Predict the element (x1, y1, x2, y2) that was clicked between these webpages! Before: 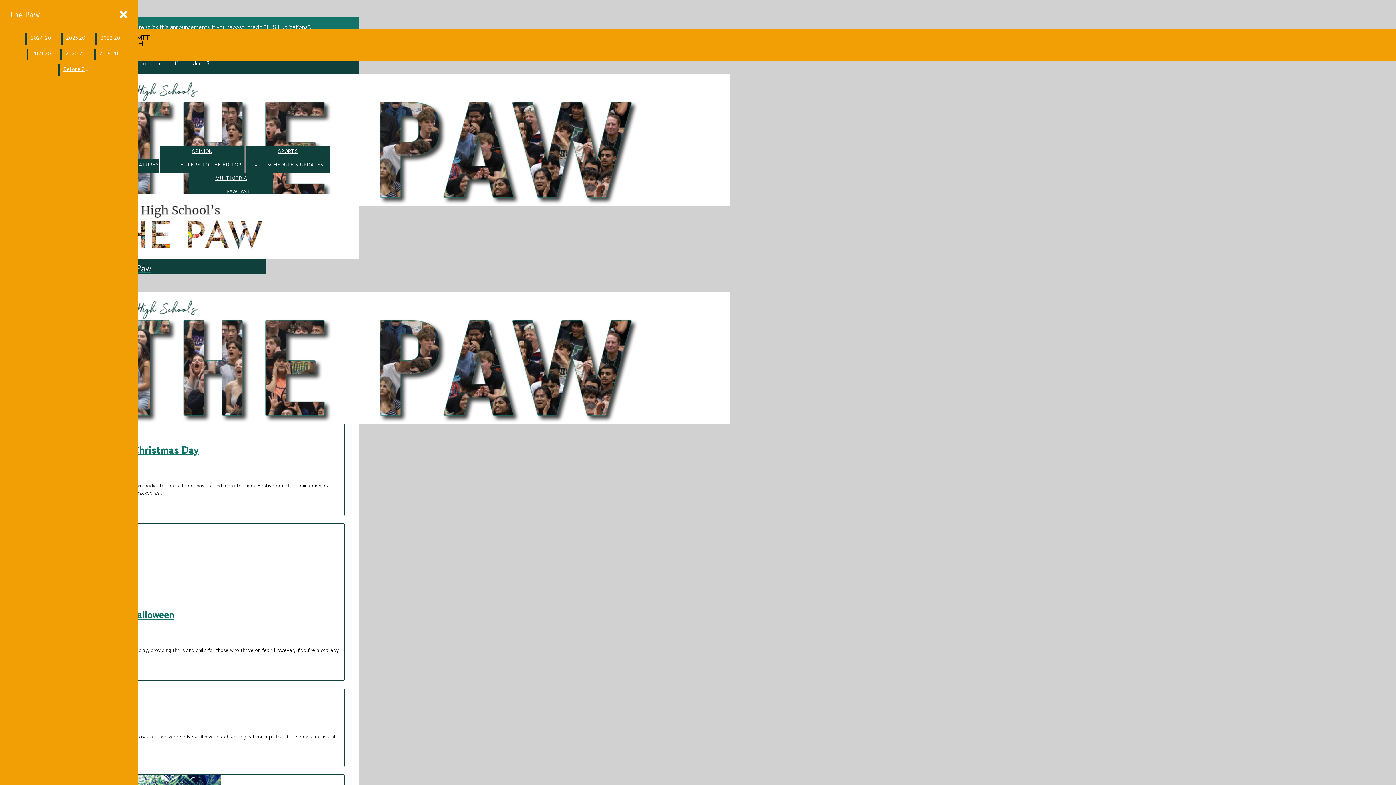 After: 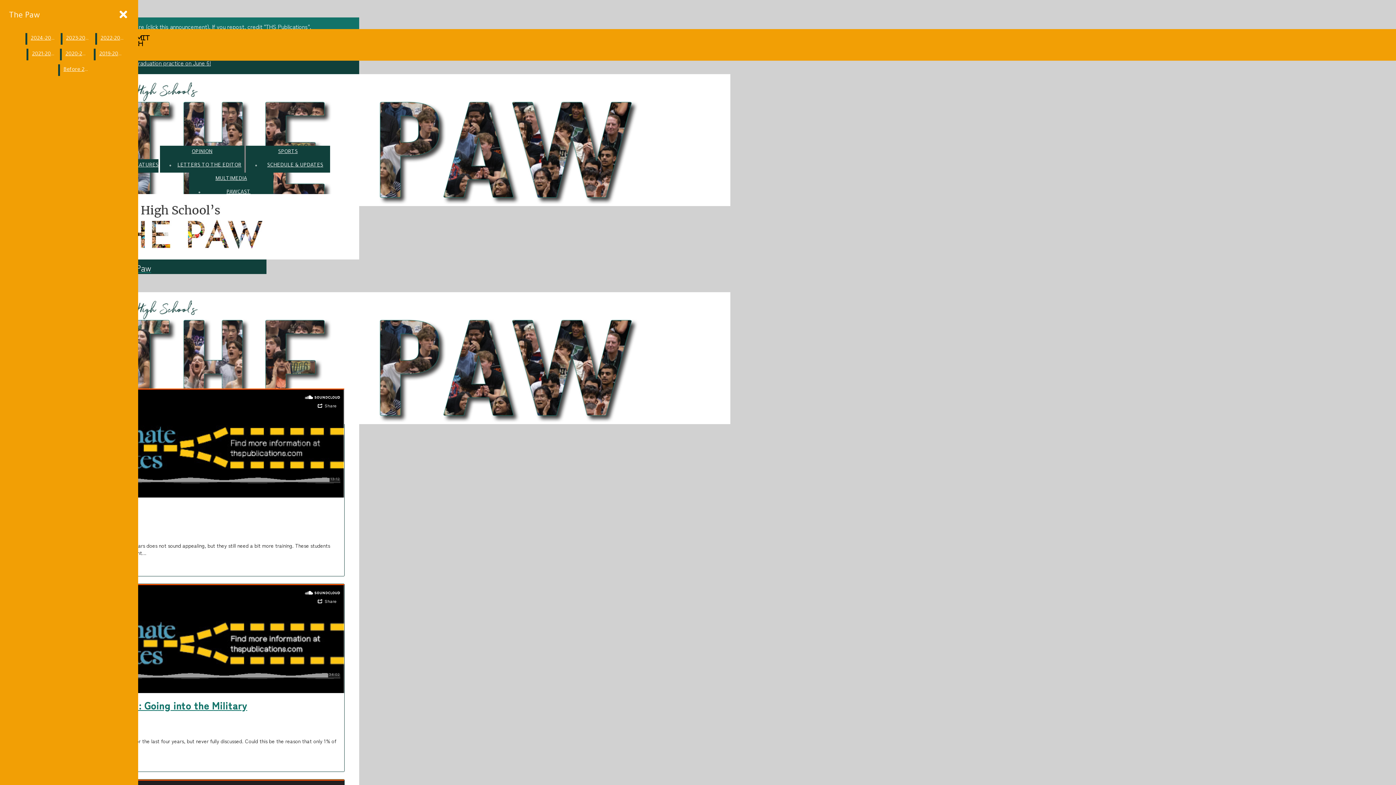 Action: bbox: (226, 189, 250, 195) label: PAWCAST